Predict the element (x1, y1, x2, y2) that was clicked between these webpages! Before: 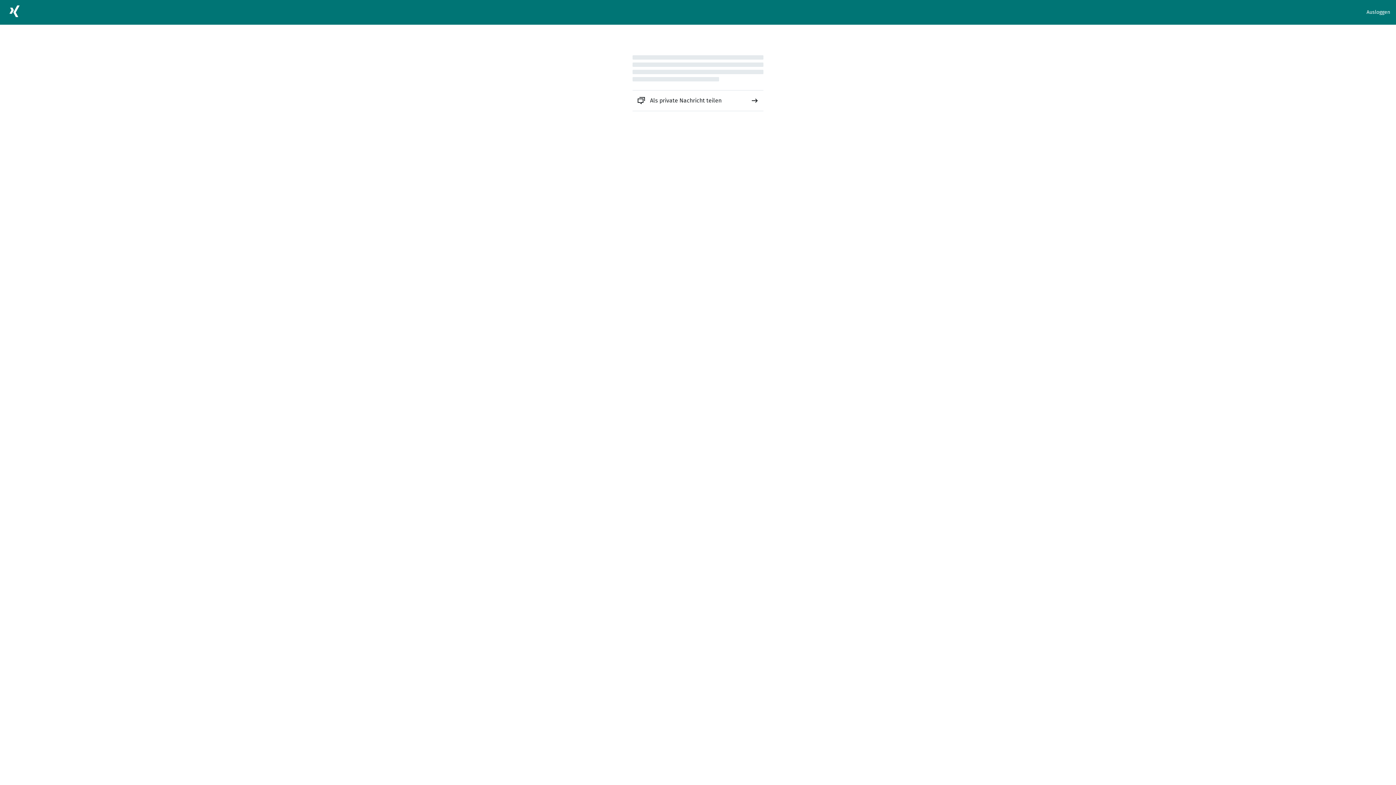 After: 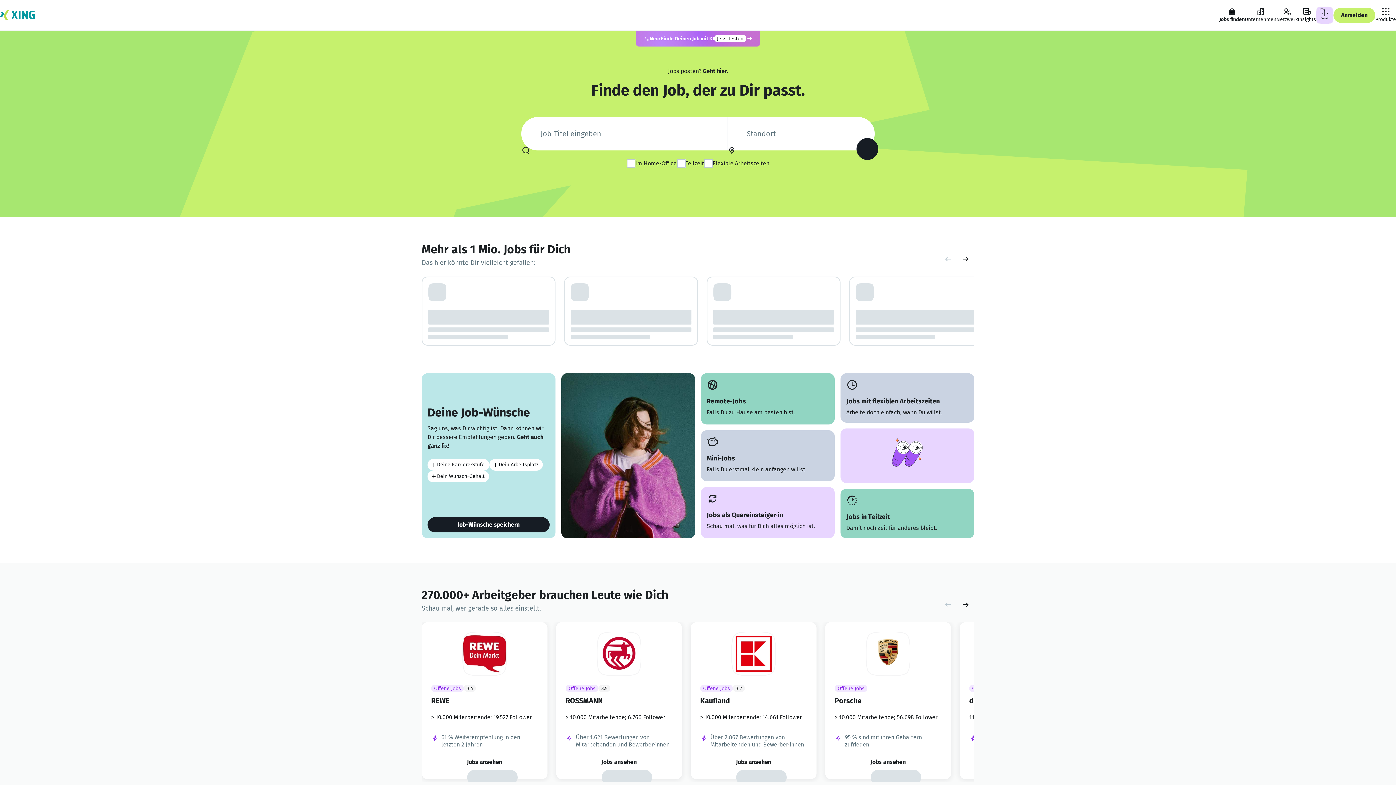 Action: bbox: (5, 2, 23, 22)